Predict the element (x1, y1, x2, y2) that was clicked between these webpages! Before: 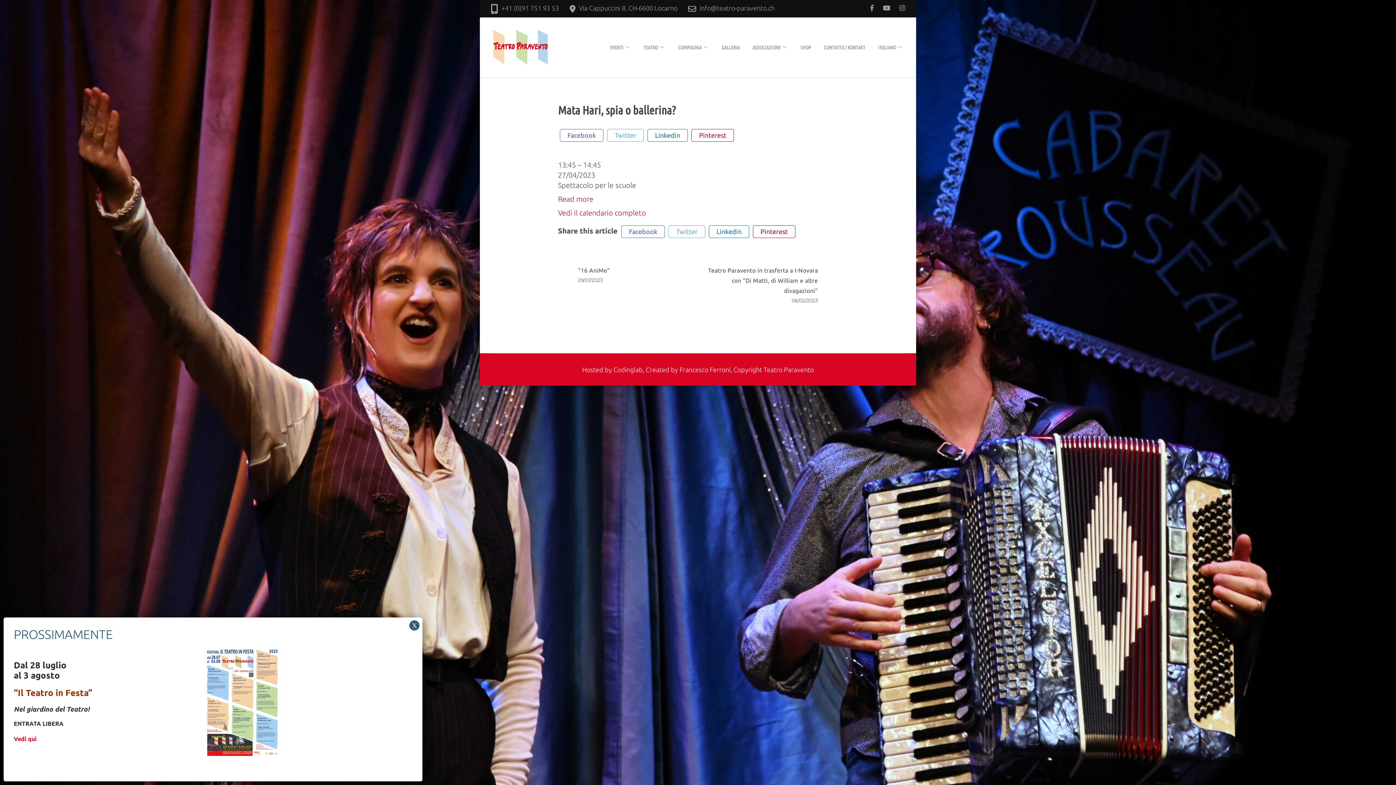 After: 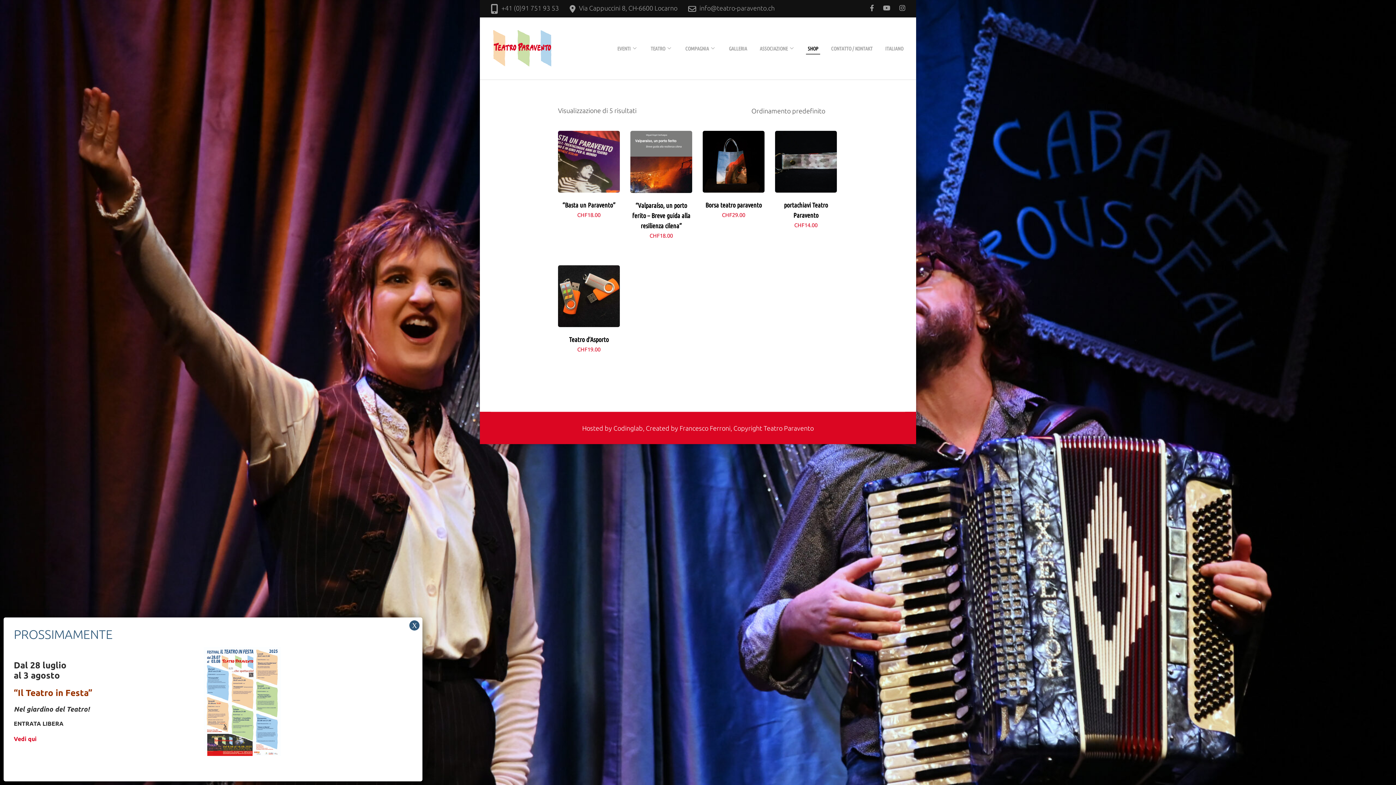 Action: label: SHOP bbox: (798, 42, 813, 52)